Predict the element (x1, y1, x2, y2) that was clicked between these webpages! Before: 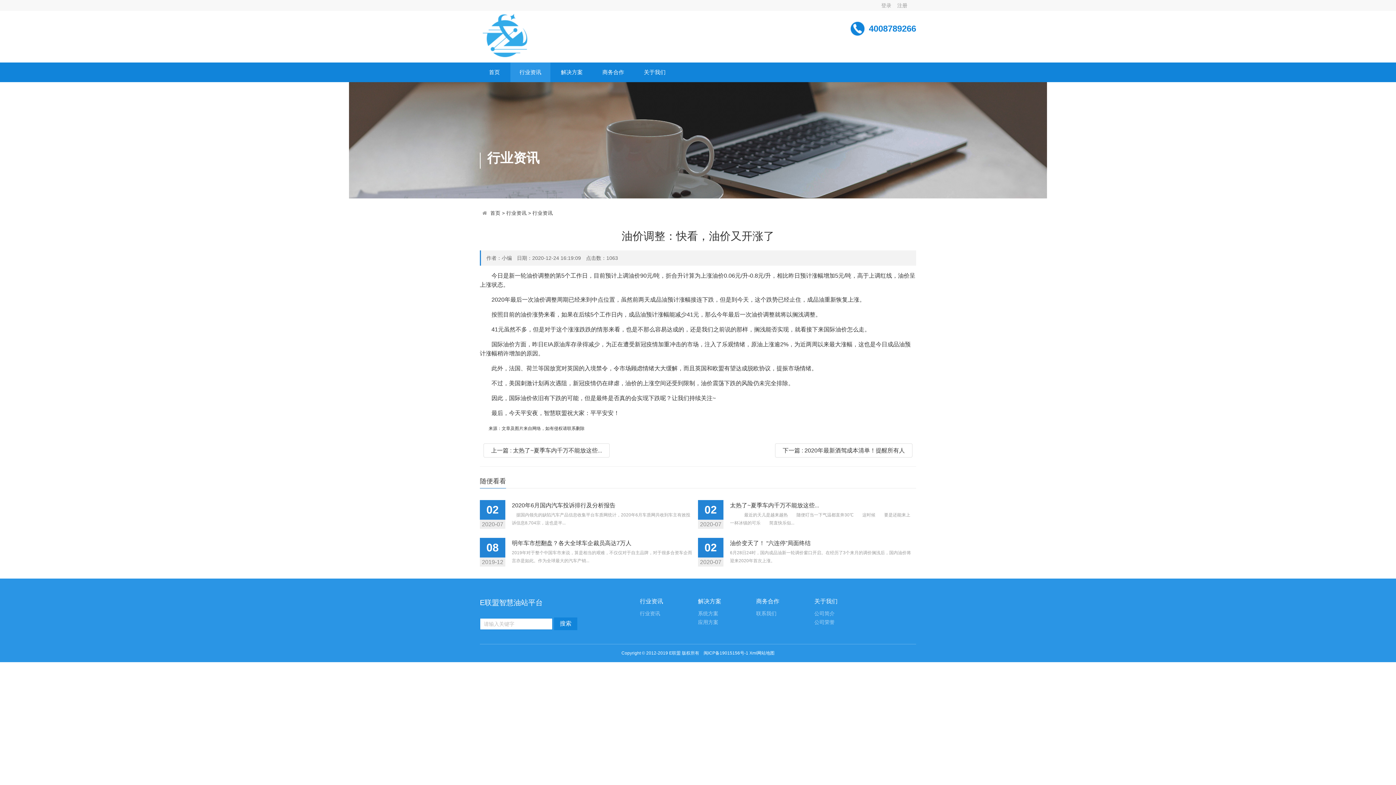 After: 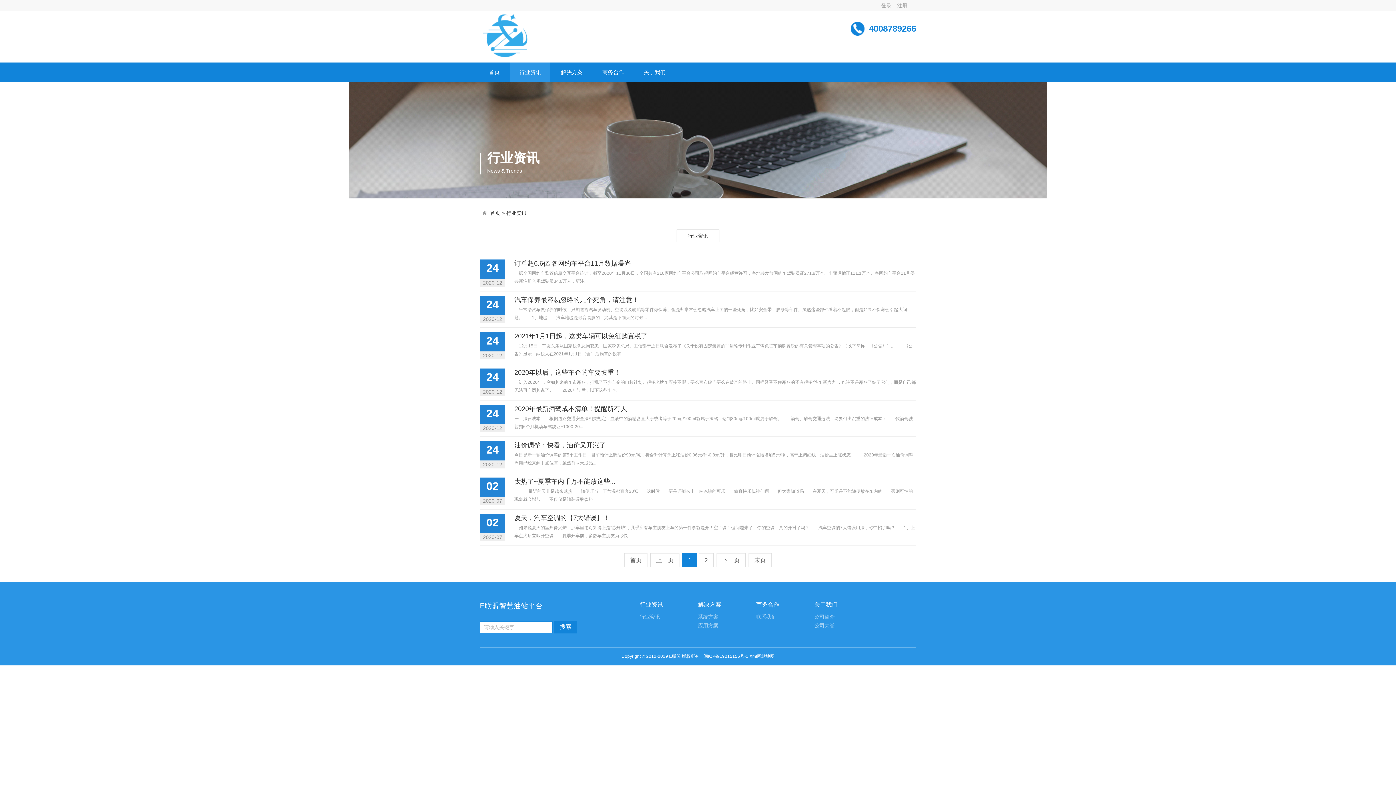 Action: bbox: (506, 210, 526, 215) label: 行业资讯